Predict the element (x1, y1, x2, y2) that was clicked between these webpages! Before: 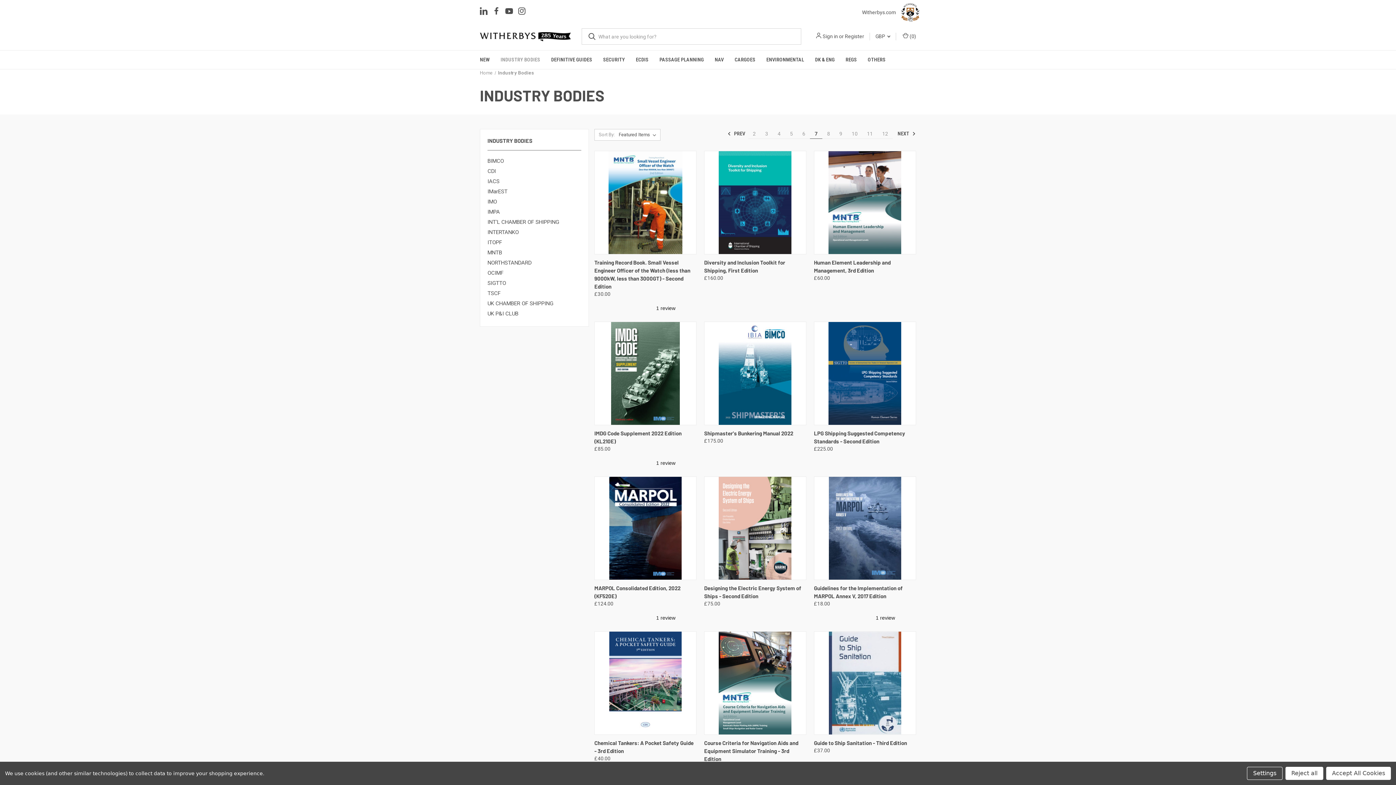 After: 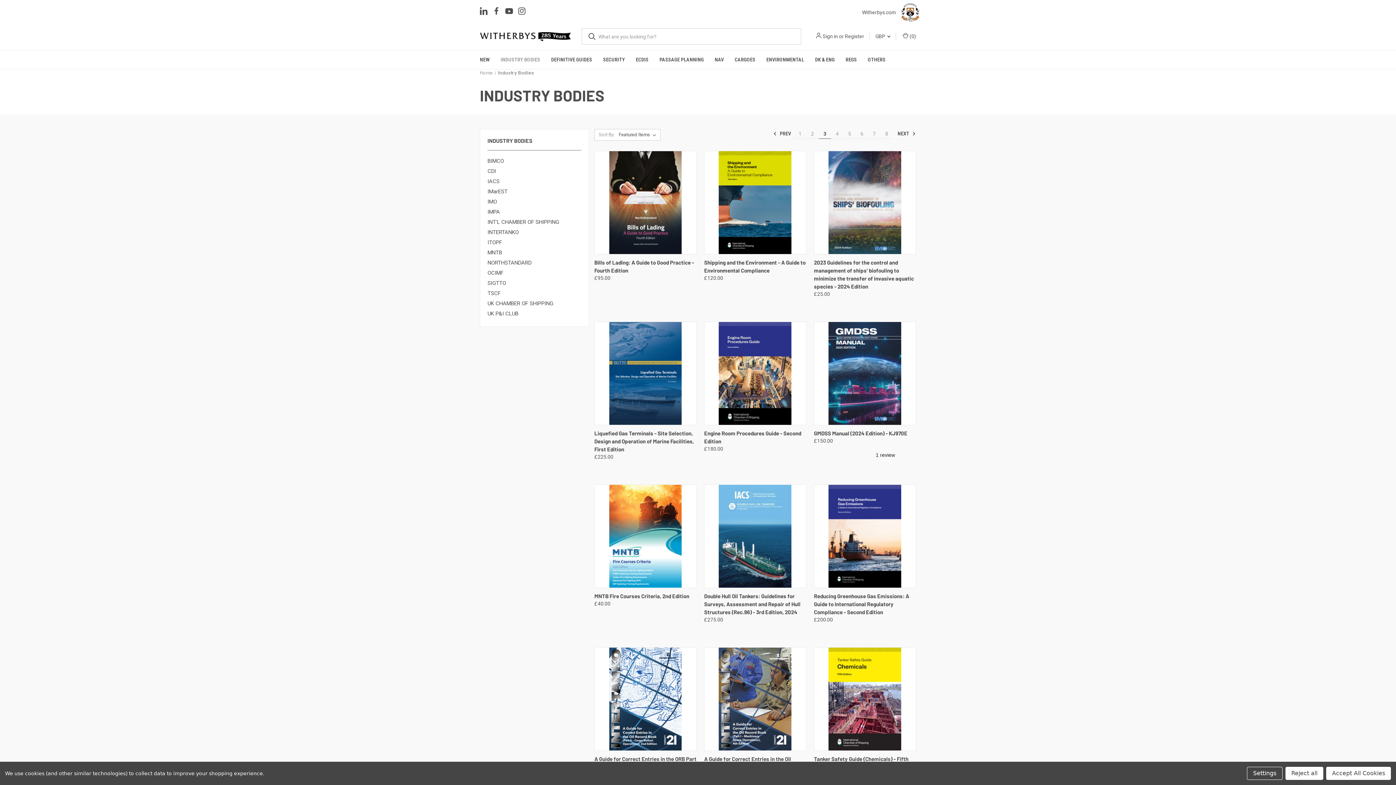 Action: bbox: (760, 129, 773, 138) label: Page 3 of 11